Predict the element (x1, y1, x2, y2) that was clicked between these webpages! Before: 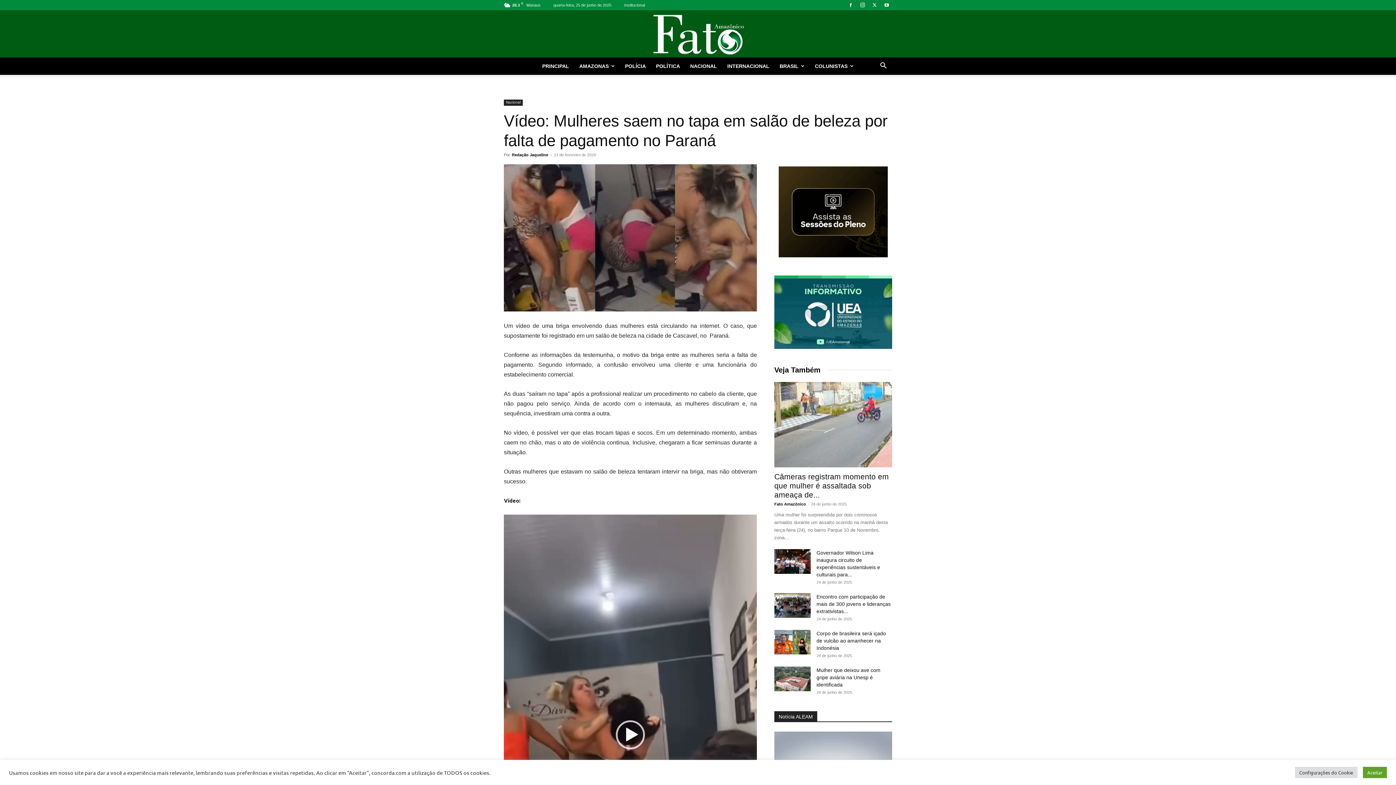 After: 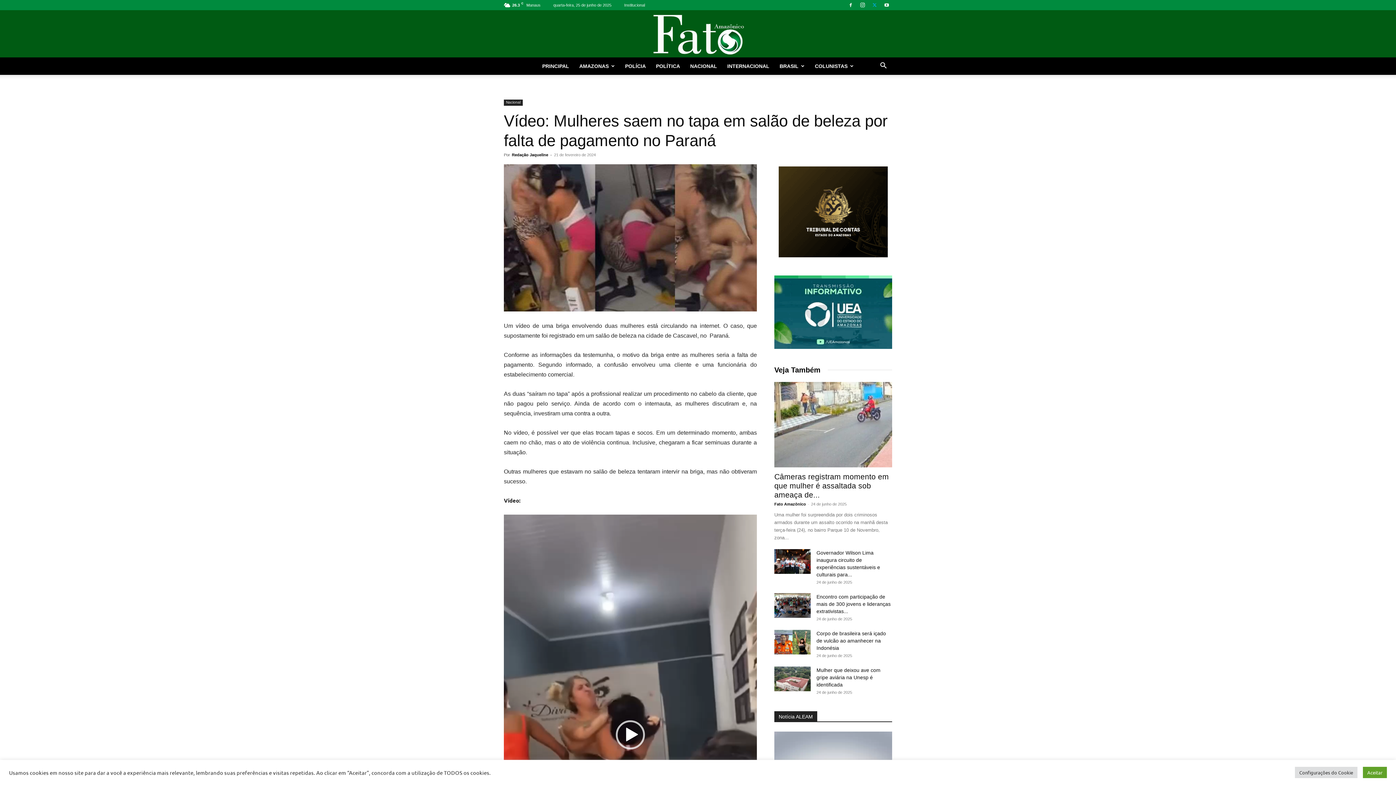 Action: bbox: (869, 0, 880, 10)